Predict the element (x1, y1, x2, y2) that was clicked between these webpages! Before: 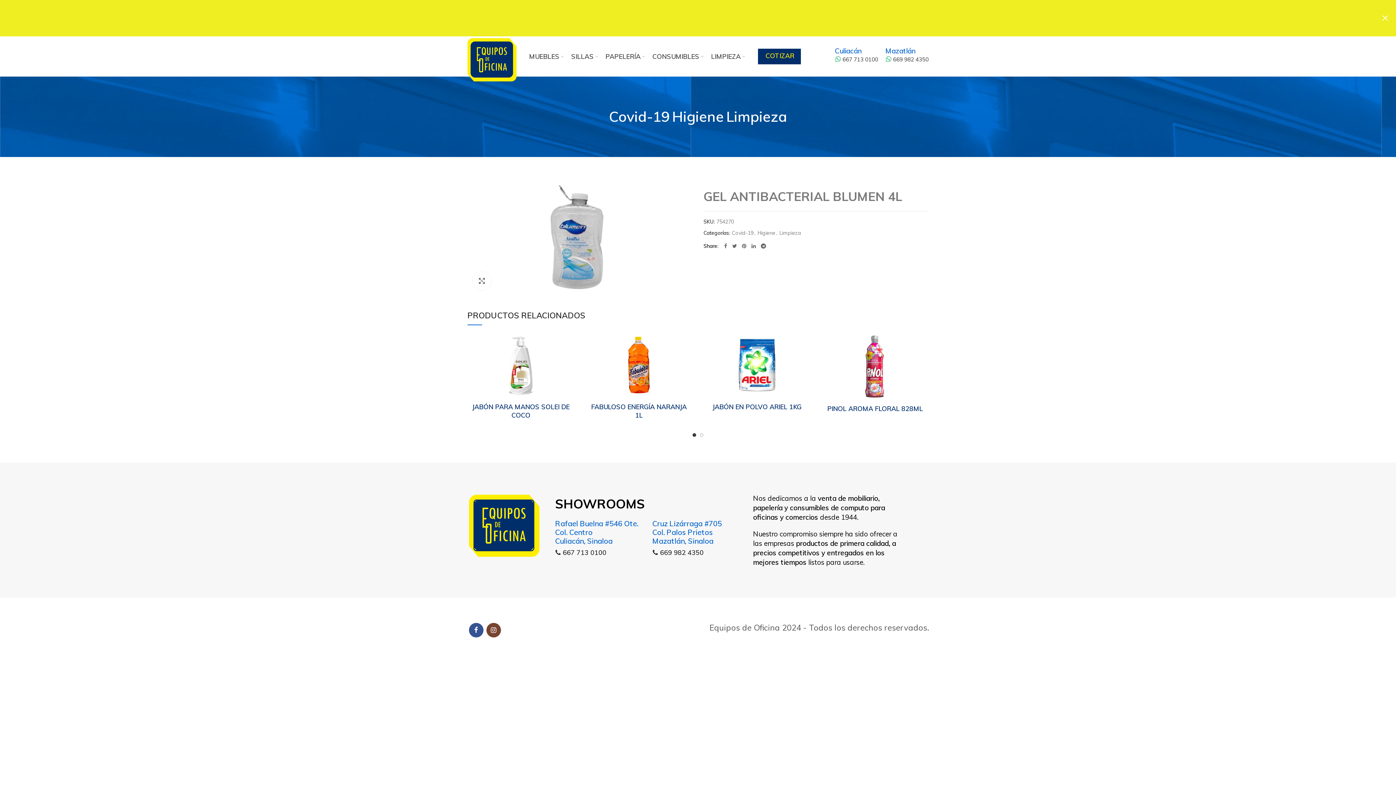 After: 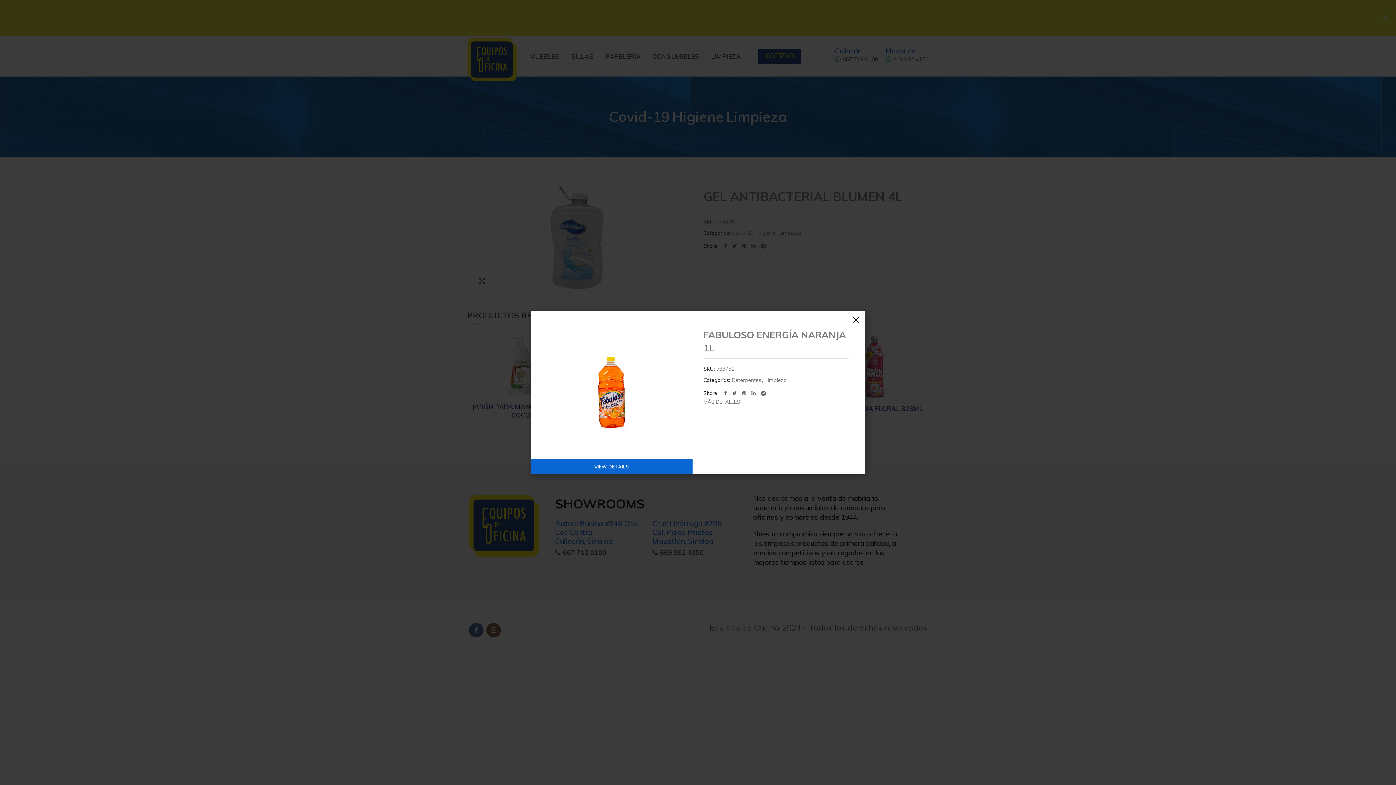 Action: label: Quick View bbox: (678, 353, 696, 369)